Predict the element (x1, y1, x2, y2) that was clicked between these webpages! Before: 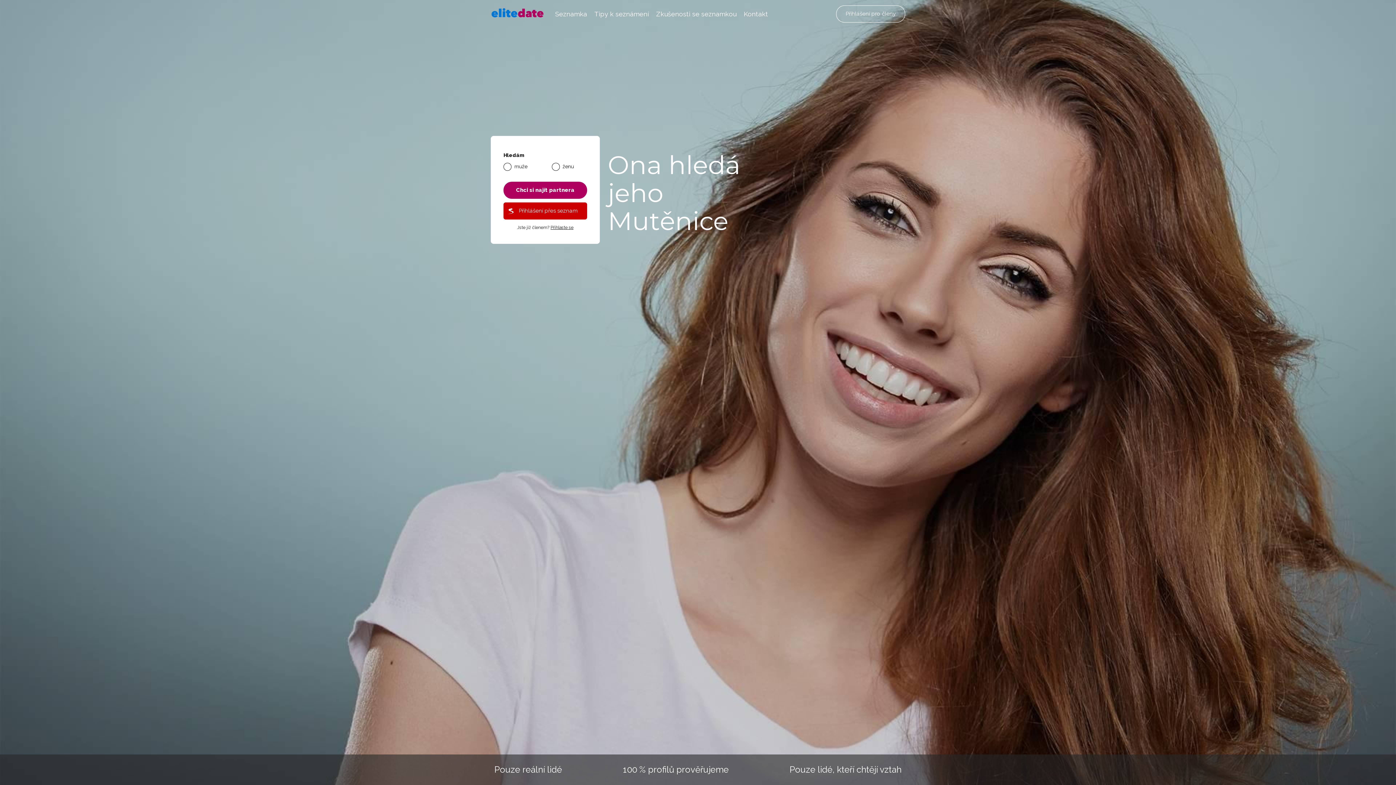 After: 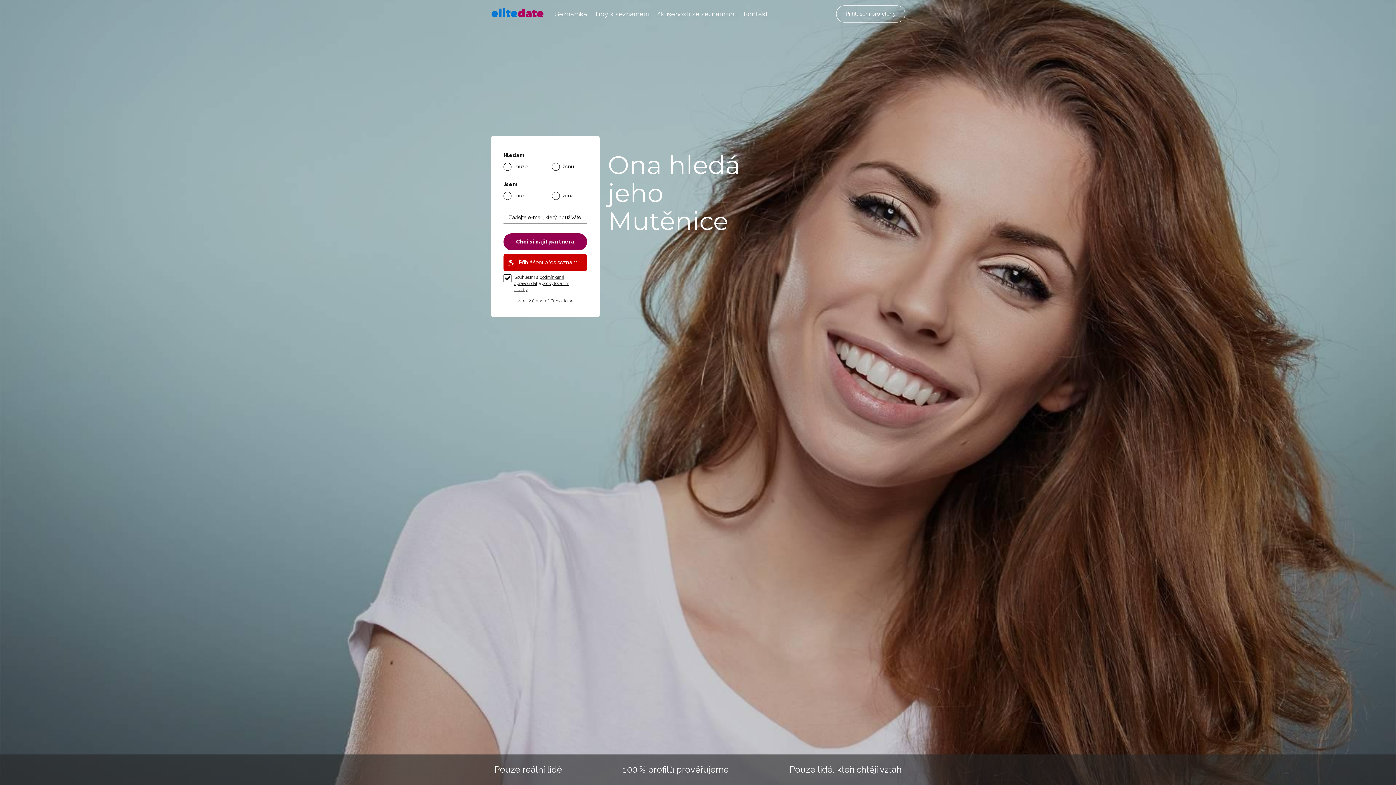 Action: label: Chci si najít partnera bbox: (503, 181, 587, 198)